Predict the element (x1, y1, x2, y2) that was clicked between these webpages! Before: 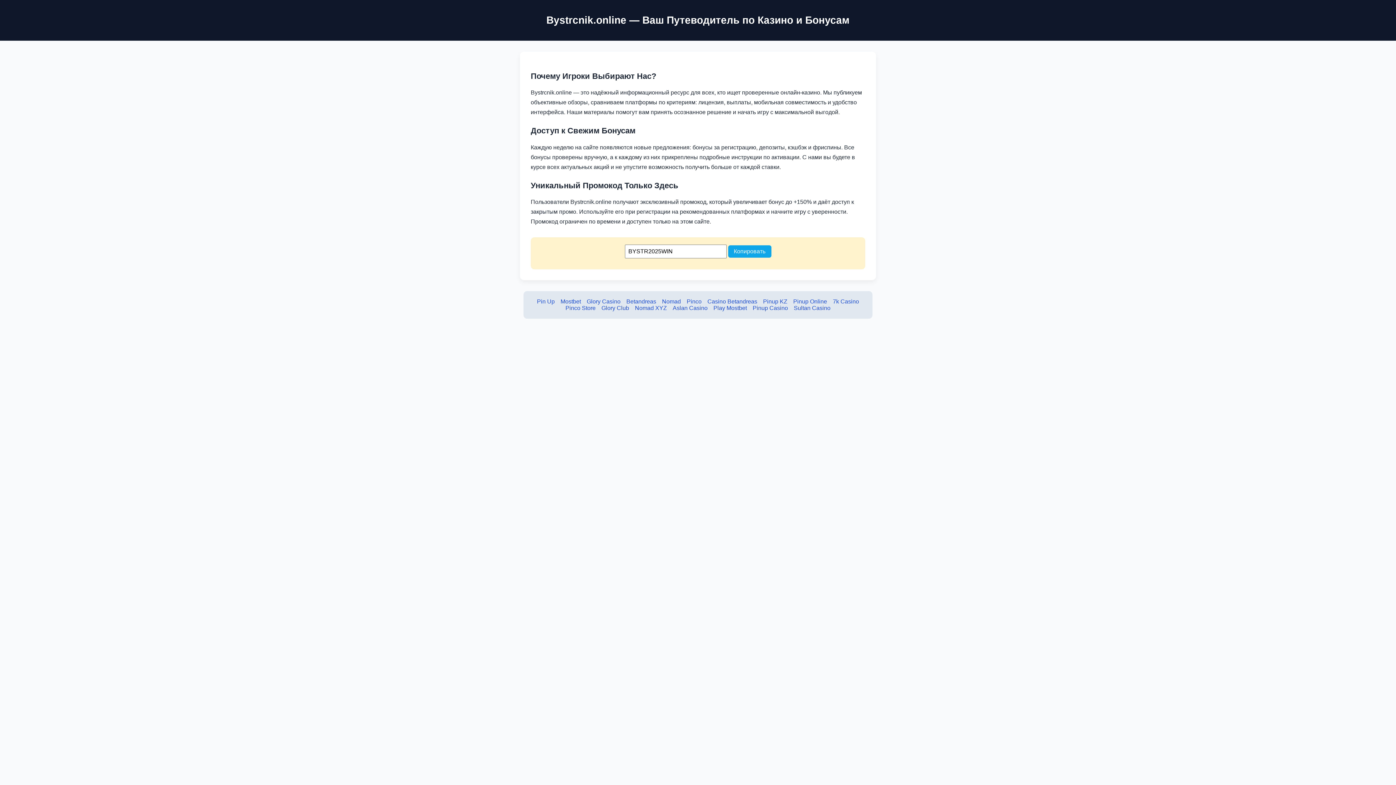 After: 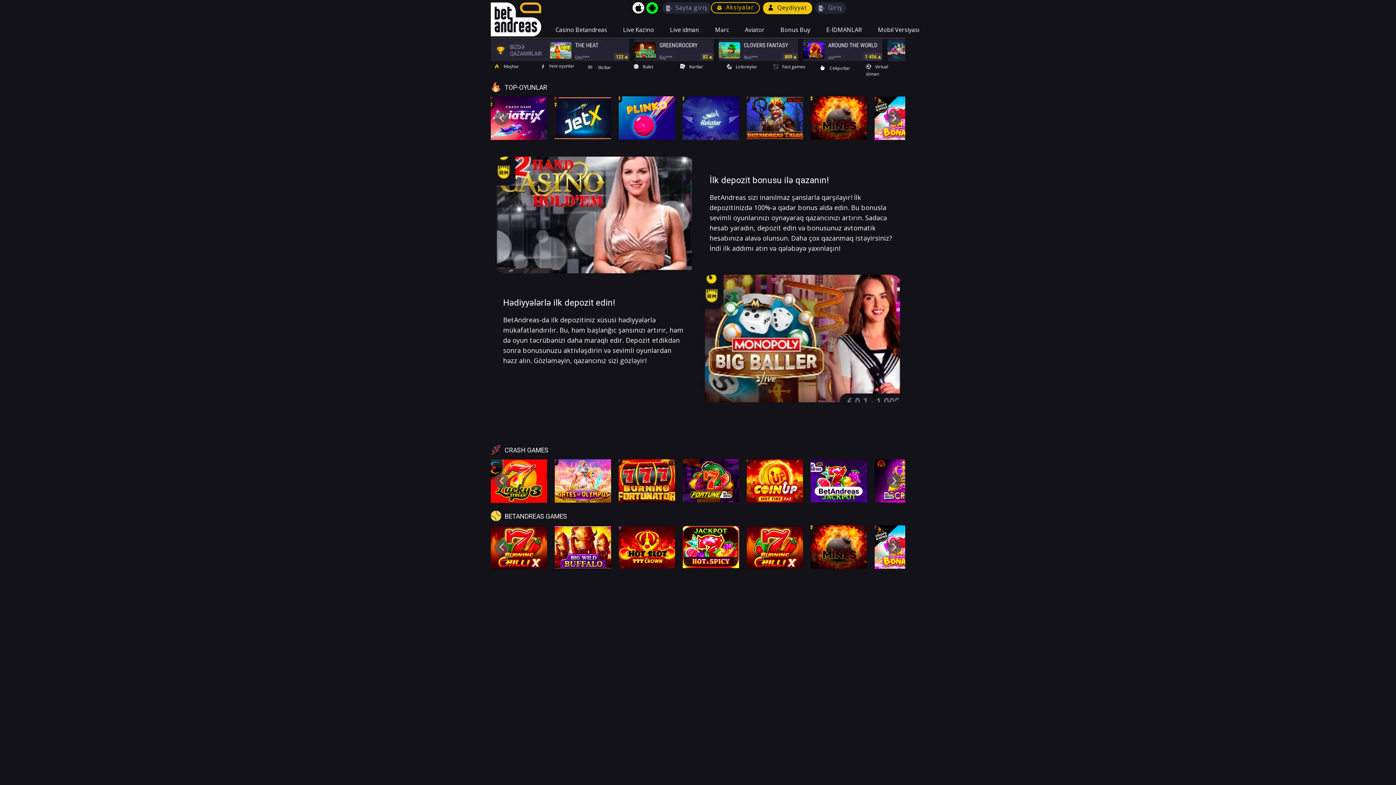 Action: bbox: (626, 298, 656, 304) label: Betandreas